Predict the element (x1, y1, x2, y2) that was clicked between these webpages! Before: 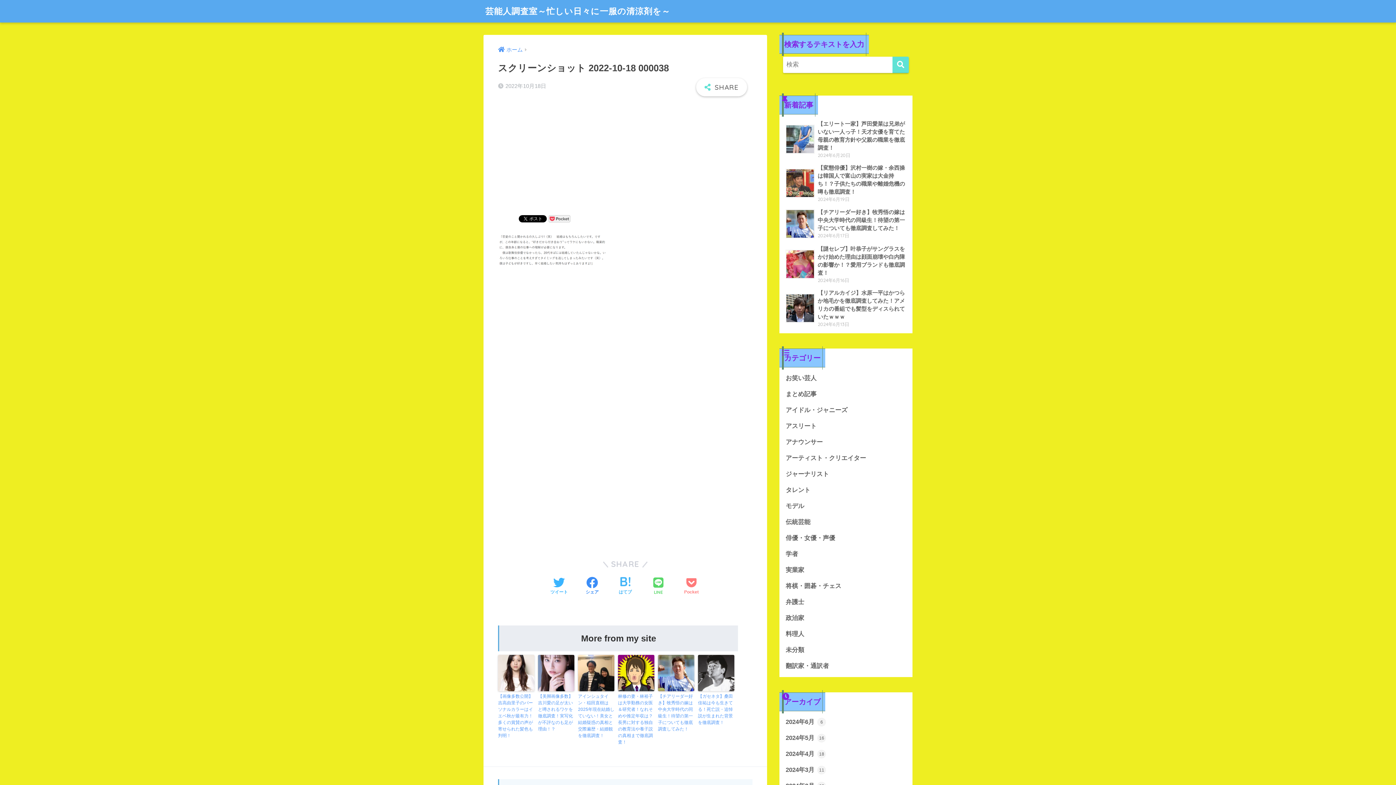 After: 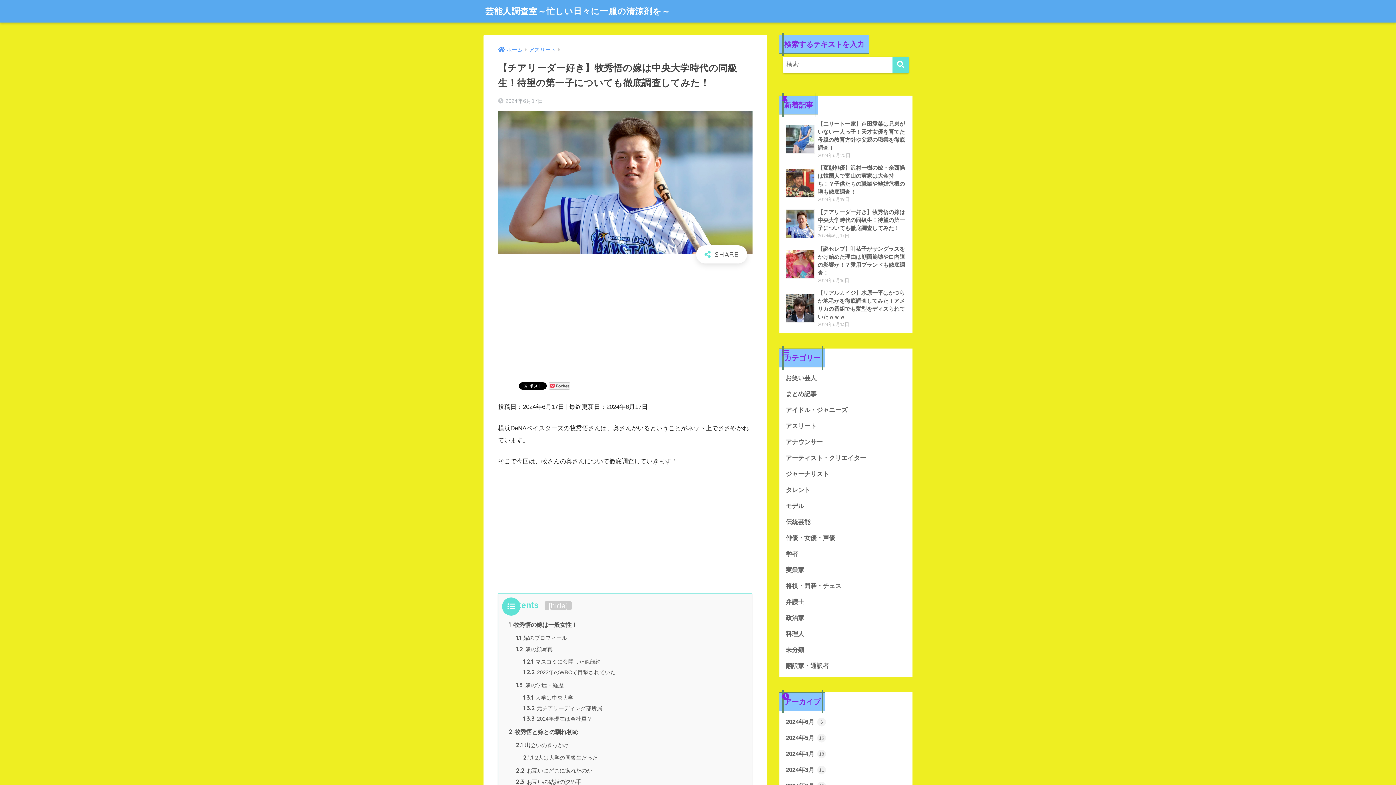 Action: bbox: (658, 655, 694, 691)